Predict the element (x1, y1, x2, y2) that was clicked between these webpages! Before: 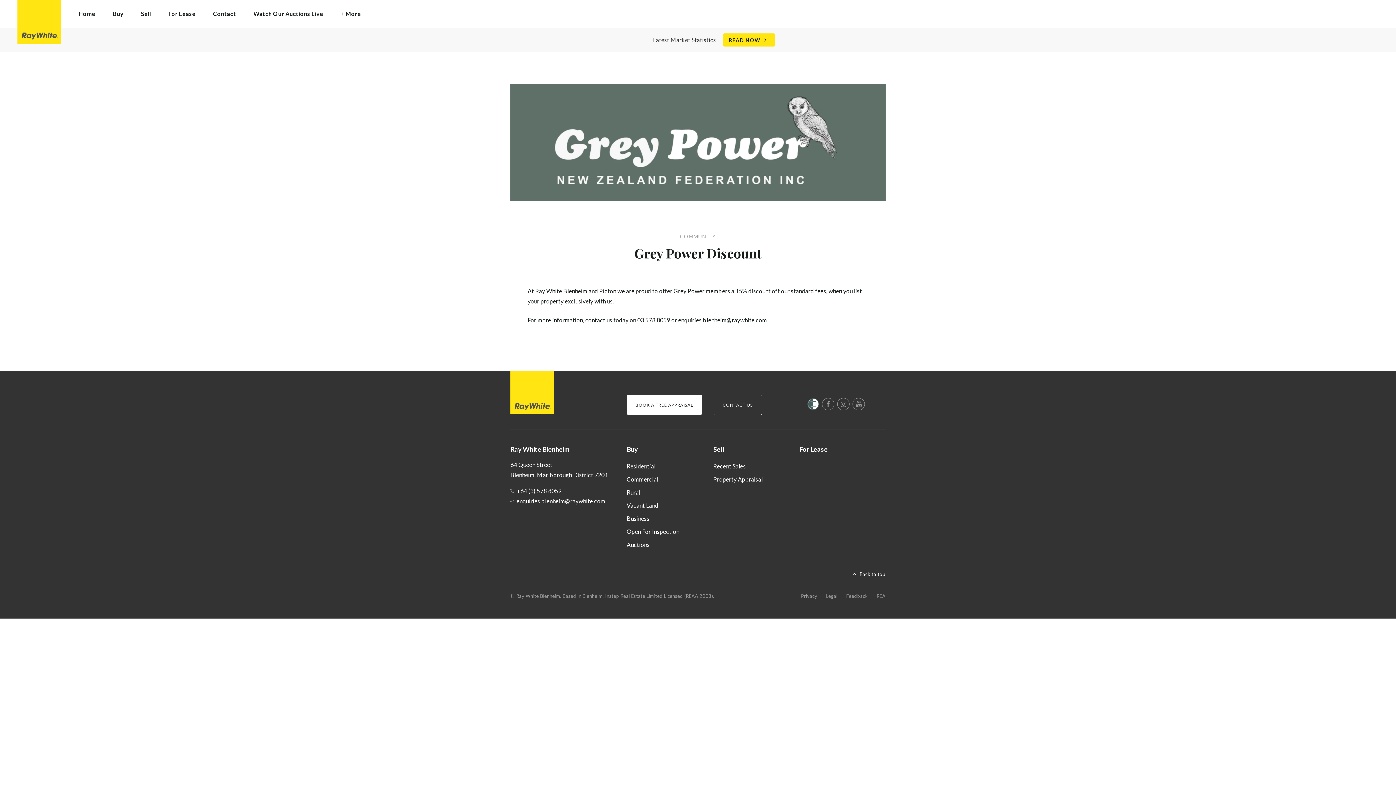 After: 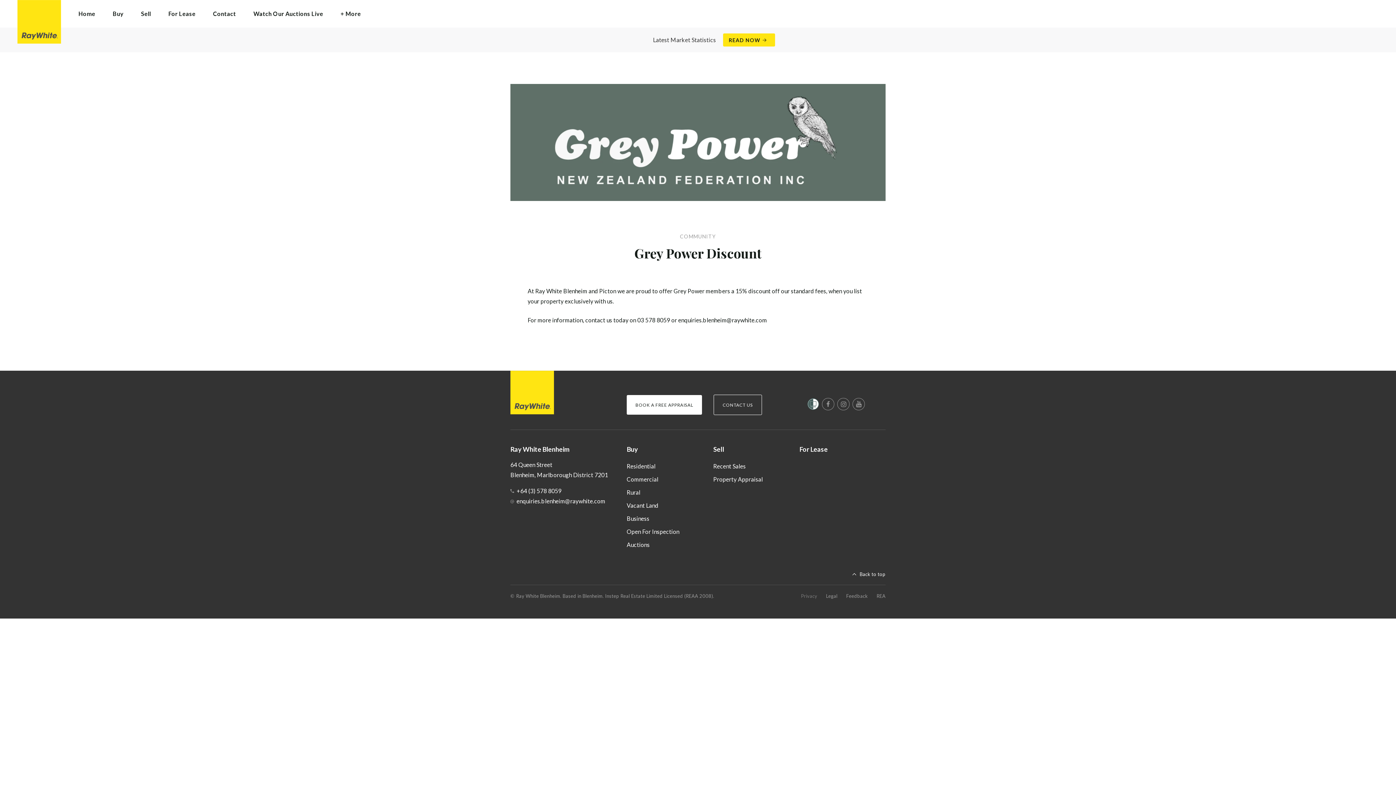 Action: bbox: (801, 591, 817, 601) label: Privacy